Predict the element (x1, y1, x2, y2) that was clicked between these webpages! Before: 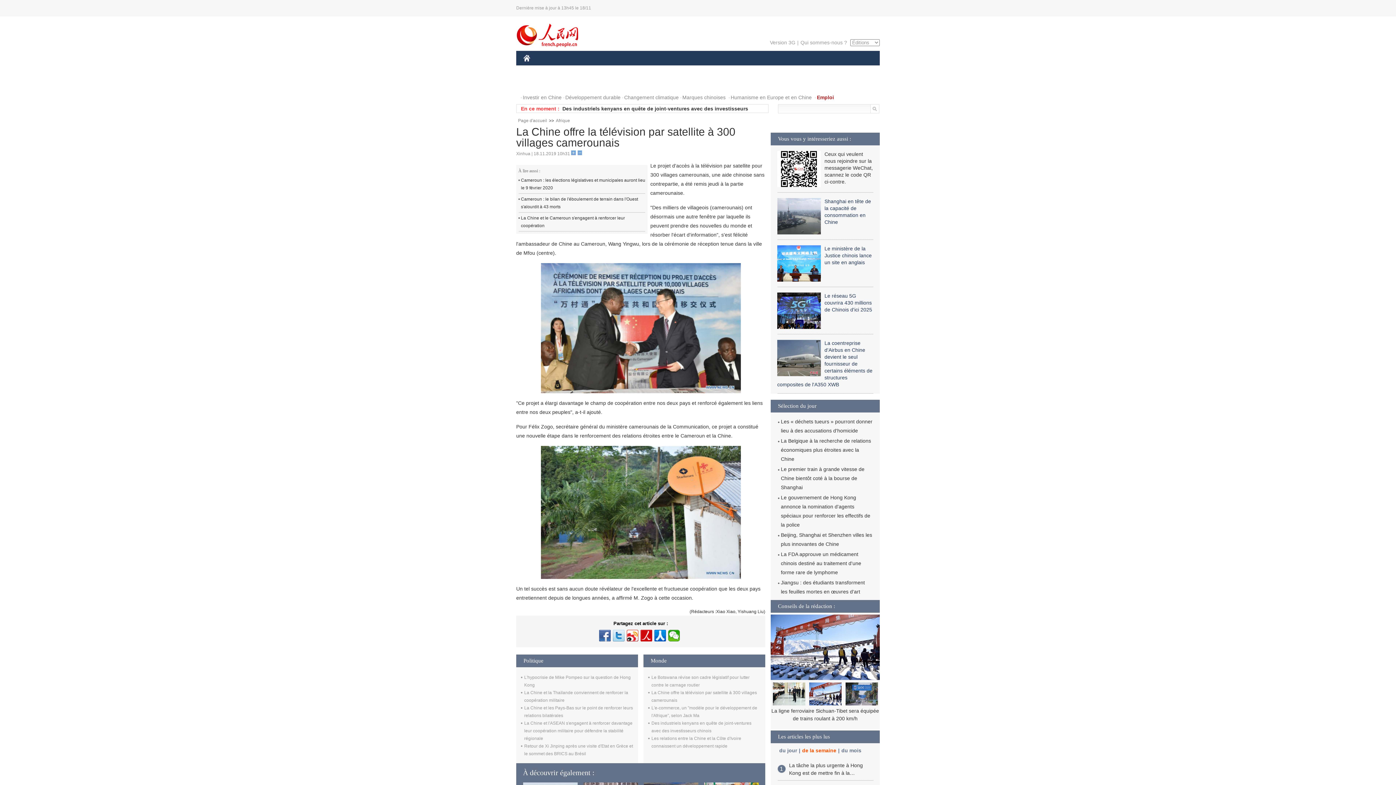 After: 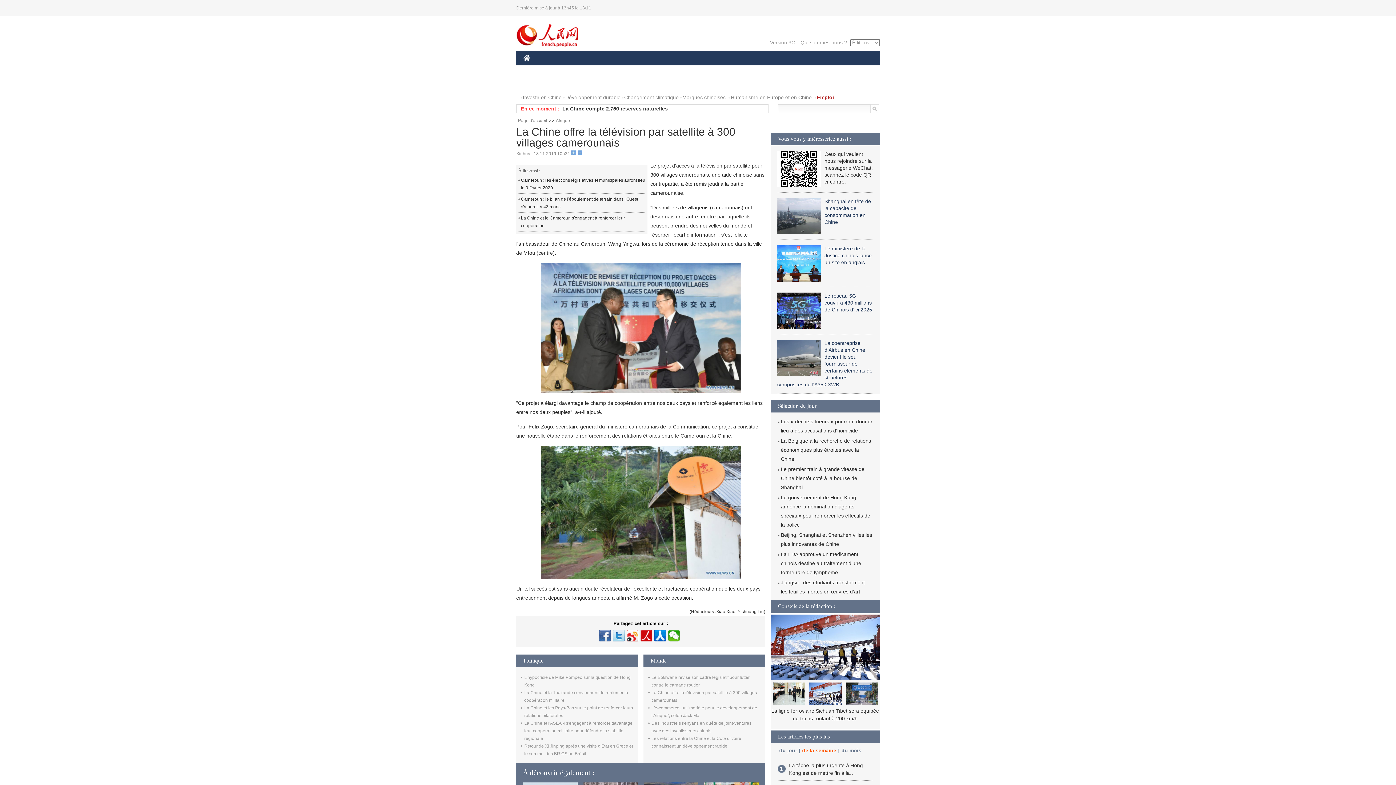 Action: bbox: (809, 701, 841, 706)